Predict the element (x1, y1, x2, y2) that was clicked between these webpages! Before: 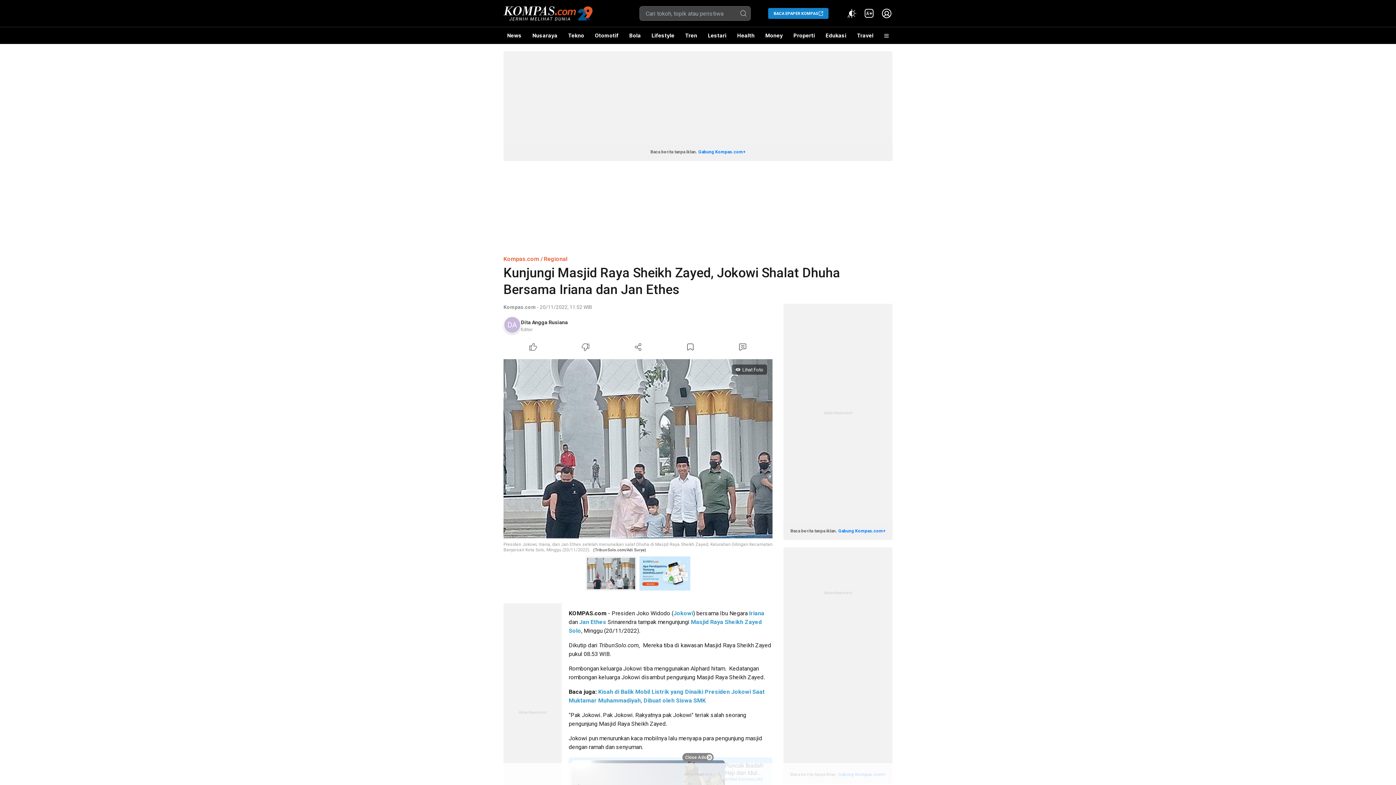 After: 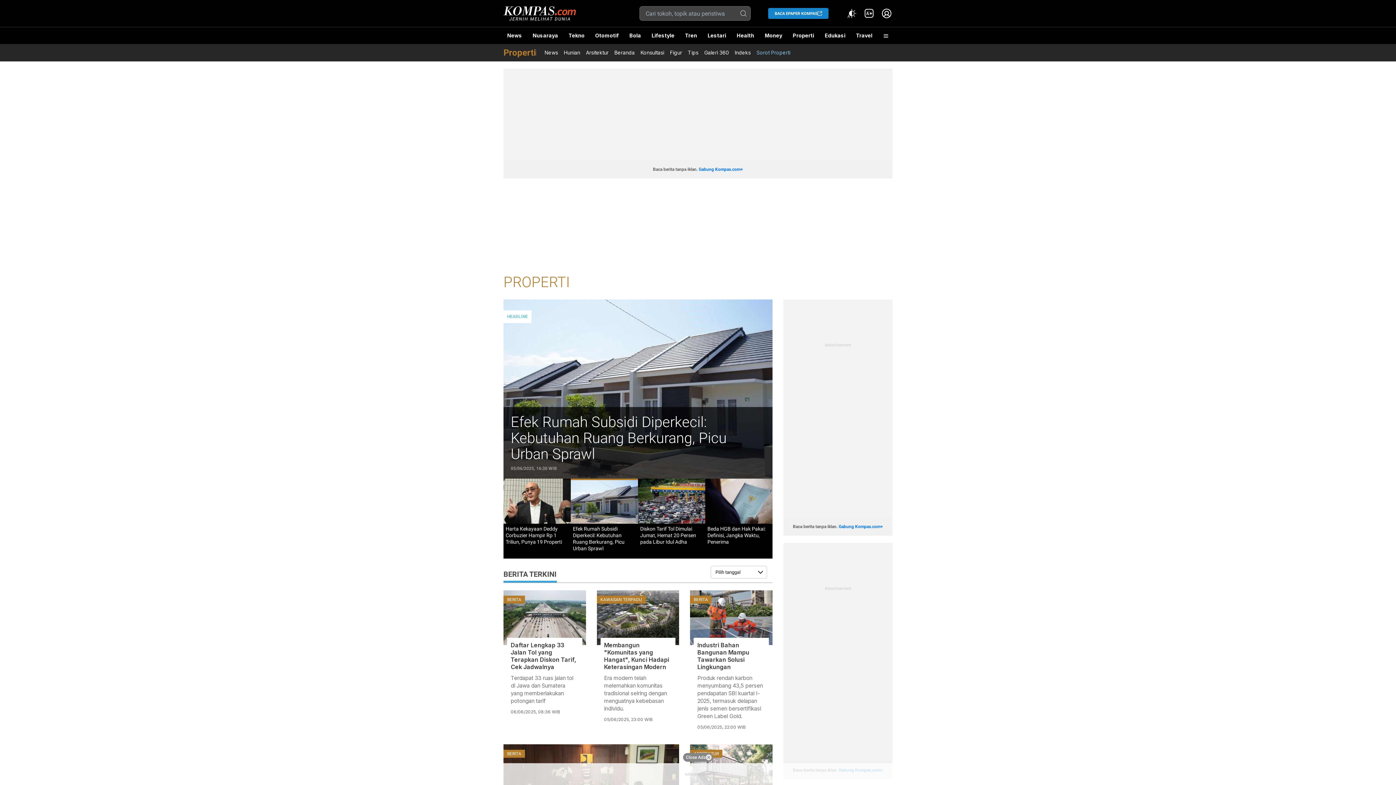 Action: bbox: (790, 27, 818, 44) label: Properti